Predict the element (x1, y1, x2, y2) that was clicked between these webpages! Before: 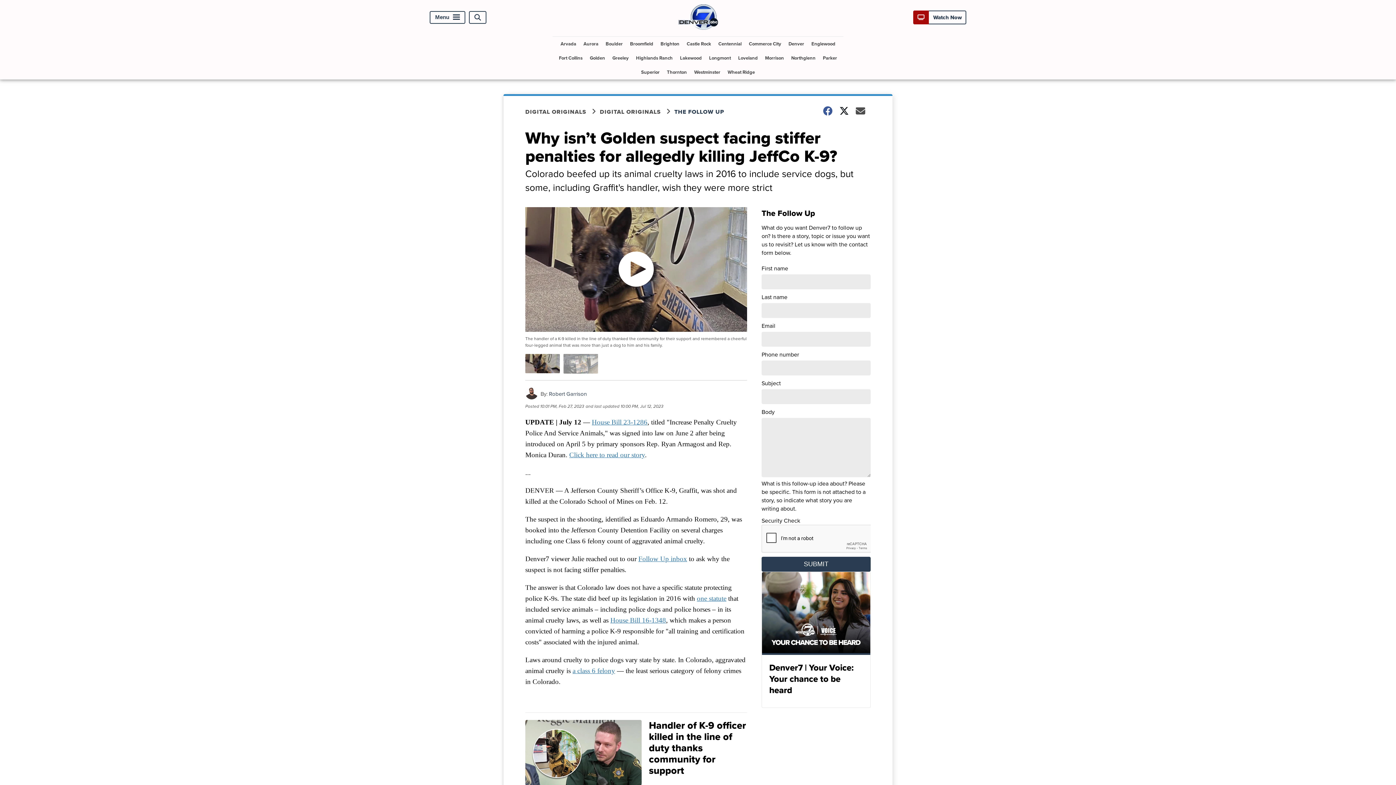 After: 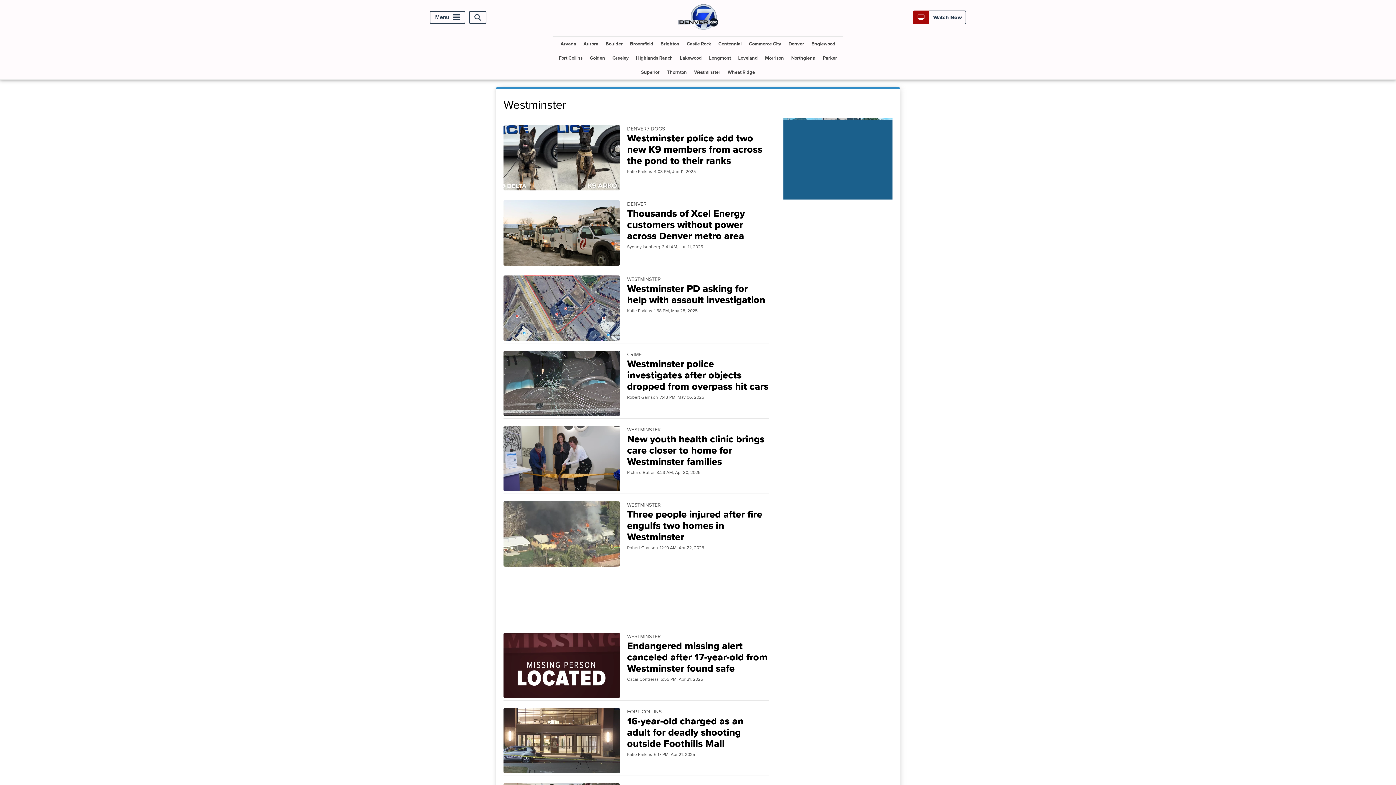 Action: label: Westminster bbox: (691, 65, 723, 79)